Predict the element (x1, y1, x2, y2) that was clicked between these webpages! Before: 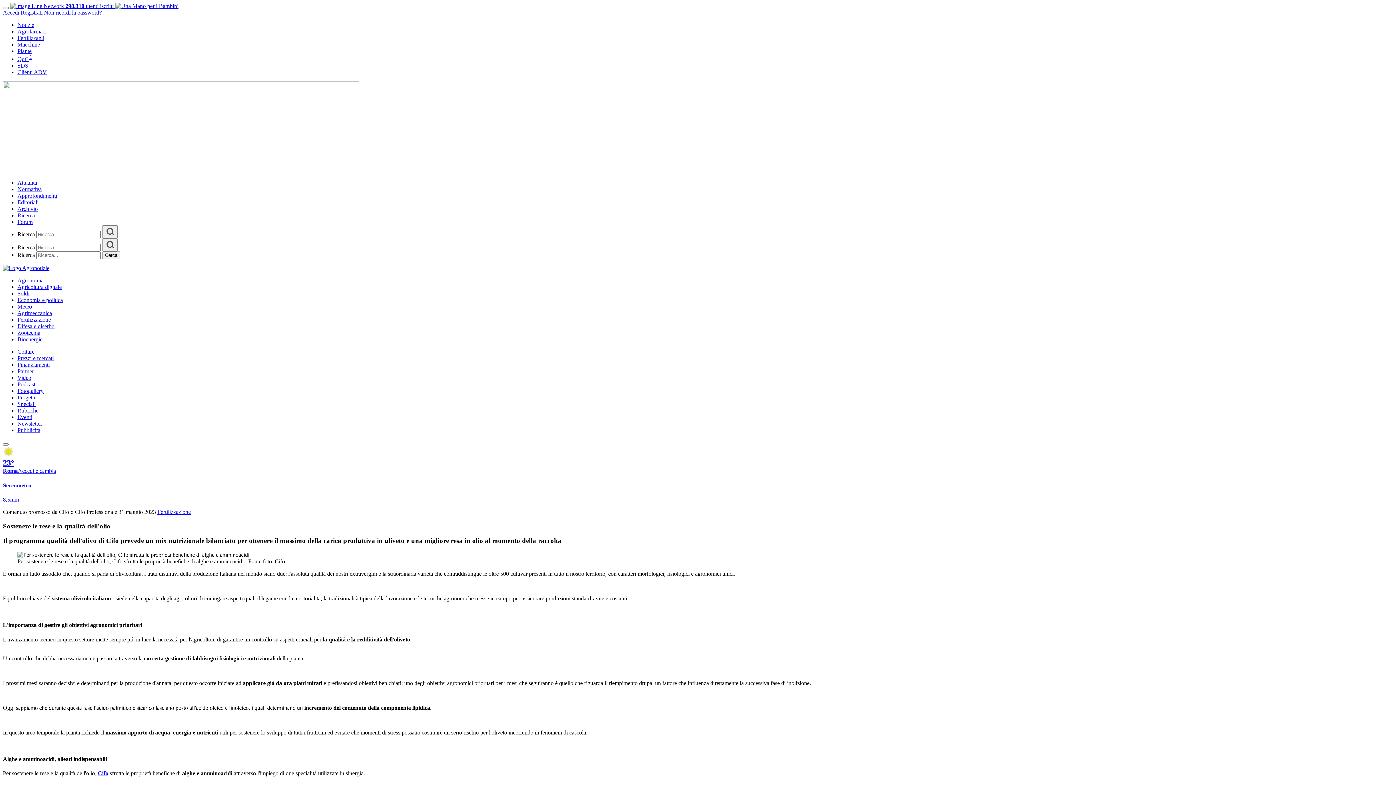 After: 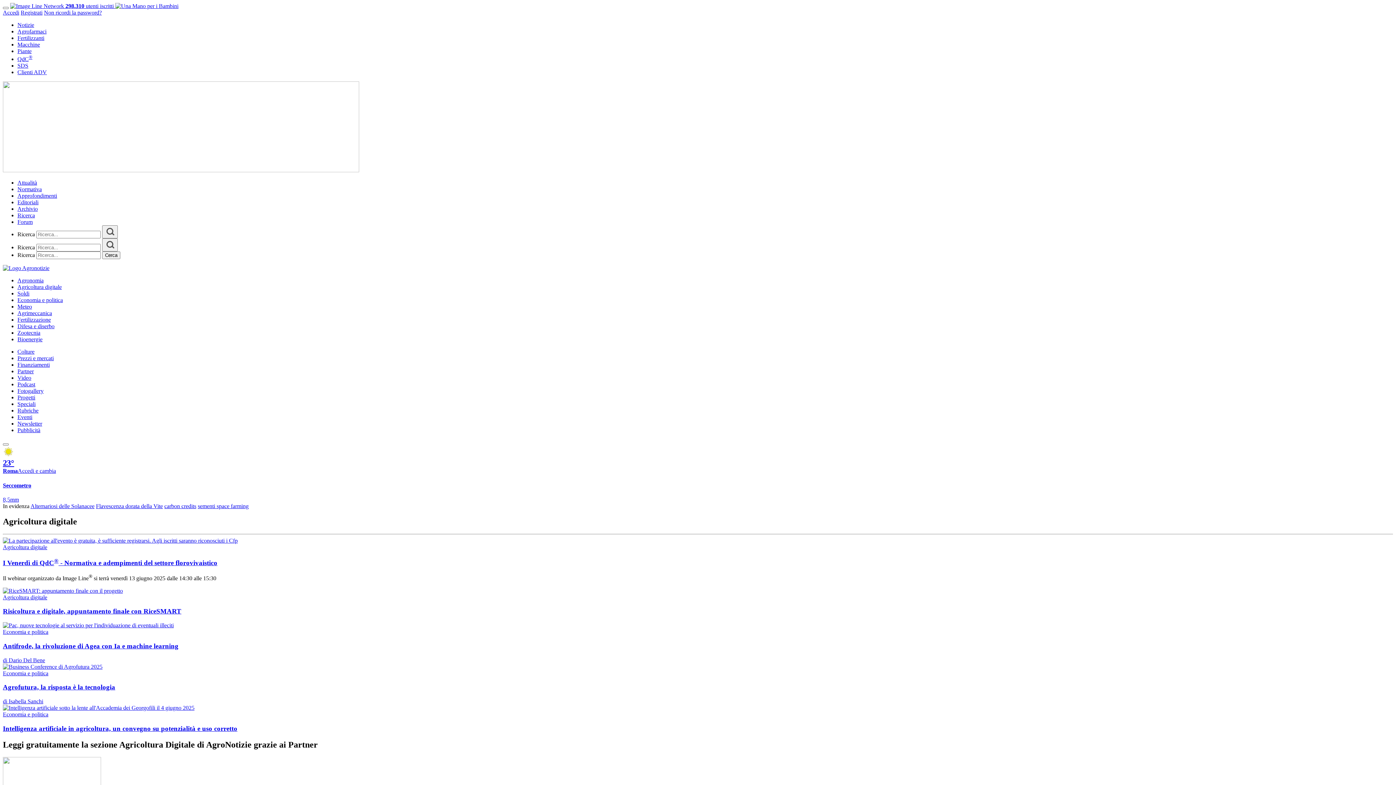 Action: bbox: (17, 284, 61, 290) label: Agricoltura digitale